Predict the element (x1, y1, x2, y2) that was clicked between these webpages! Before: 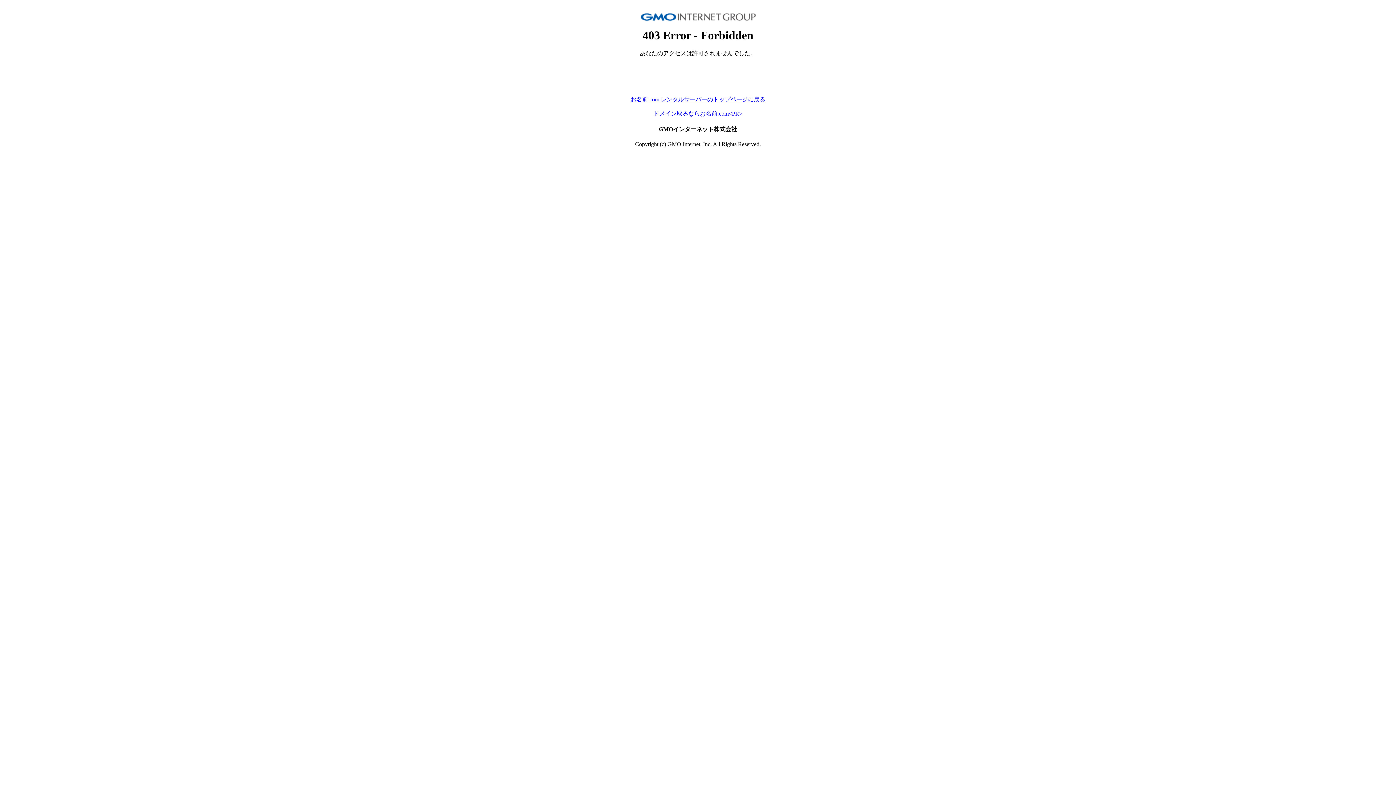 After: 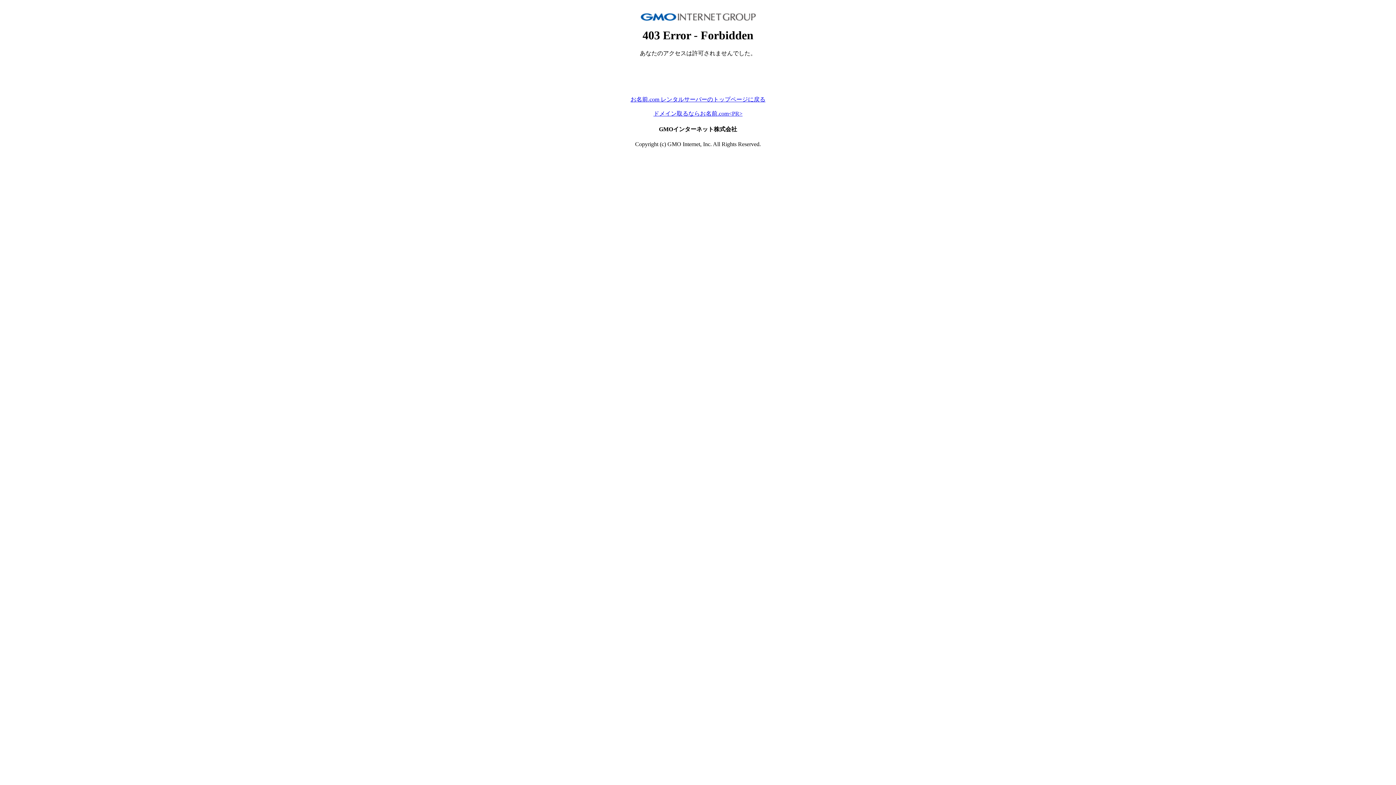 Action: bbox: (630, 96, 765, 102) label: お名前.com レンタルサーバーのトップページに戻る